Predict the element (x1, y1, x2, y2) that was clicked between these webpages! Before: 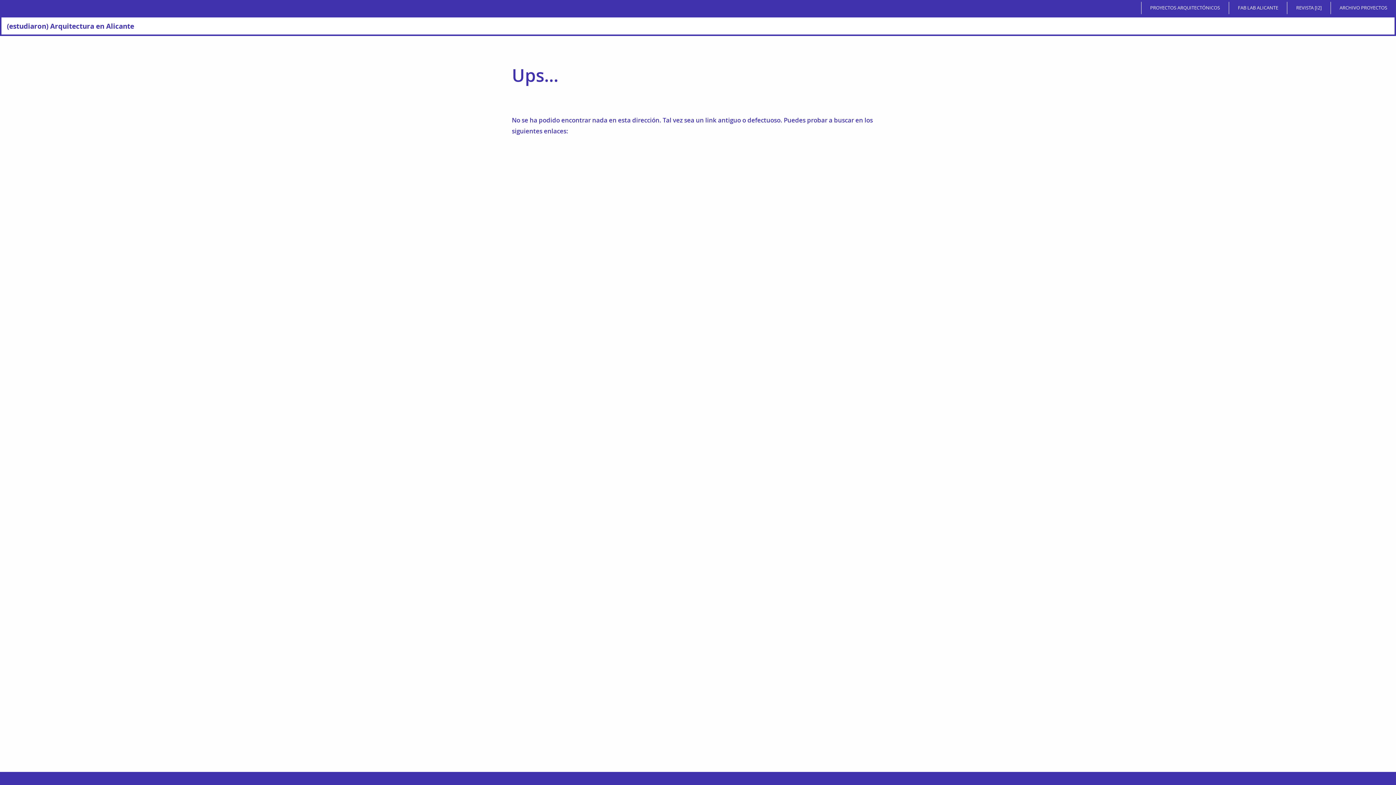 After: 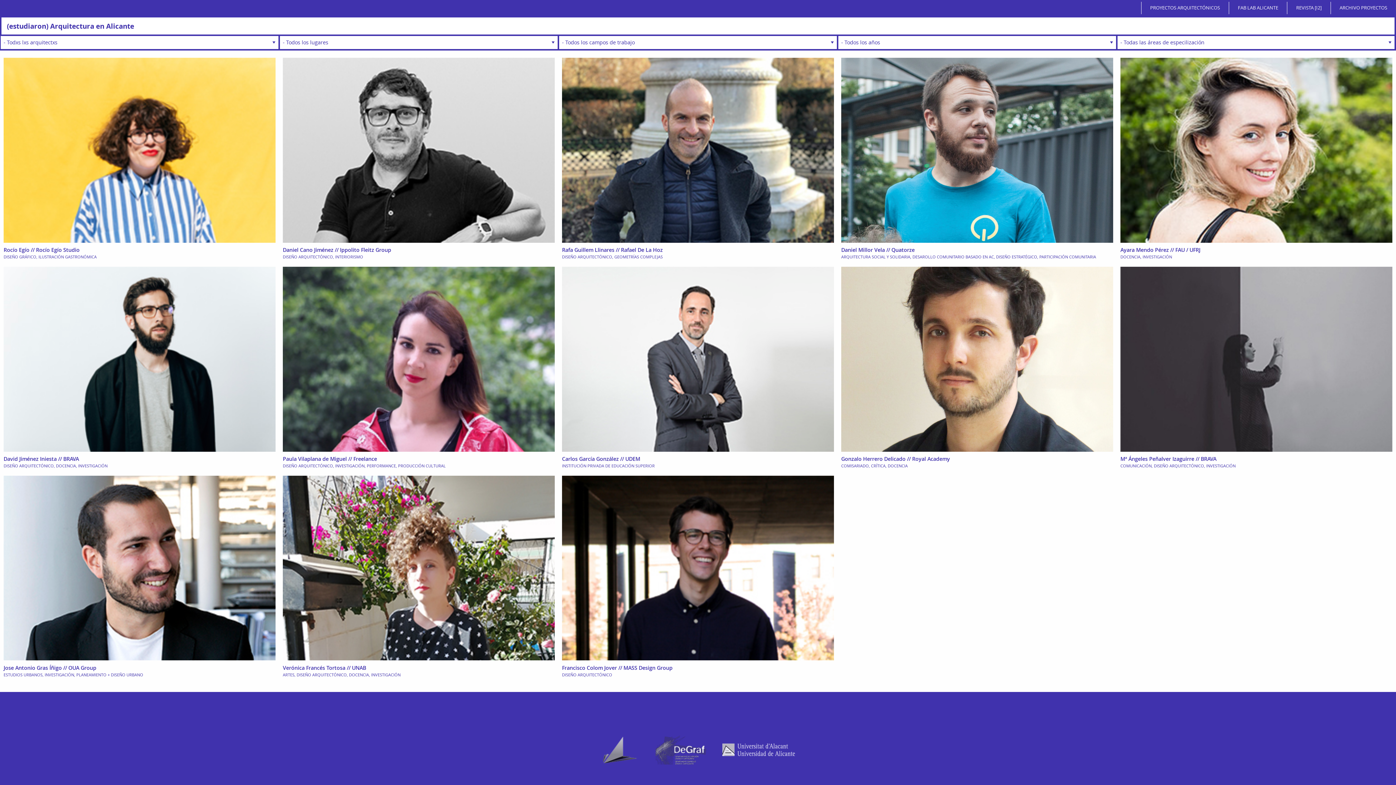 Action: bbox: (1, 17, 139, 34) label: (estudiaron) Arquitectura en Alicante